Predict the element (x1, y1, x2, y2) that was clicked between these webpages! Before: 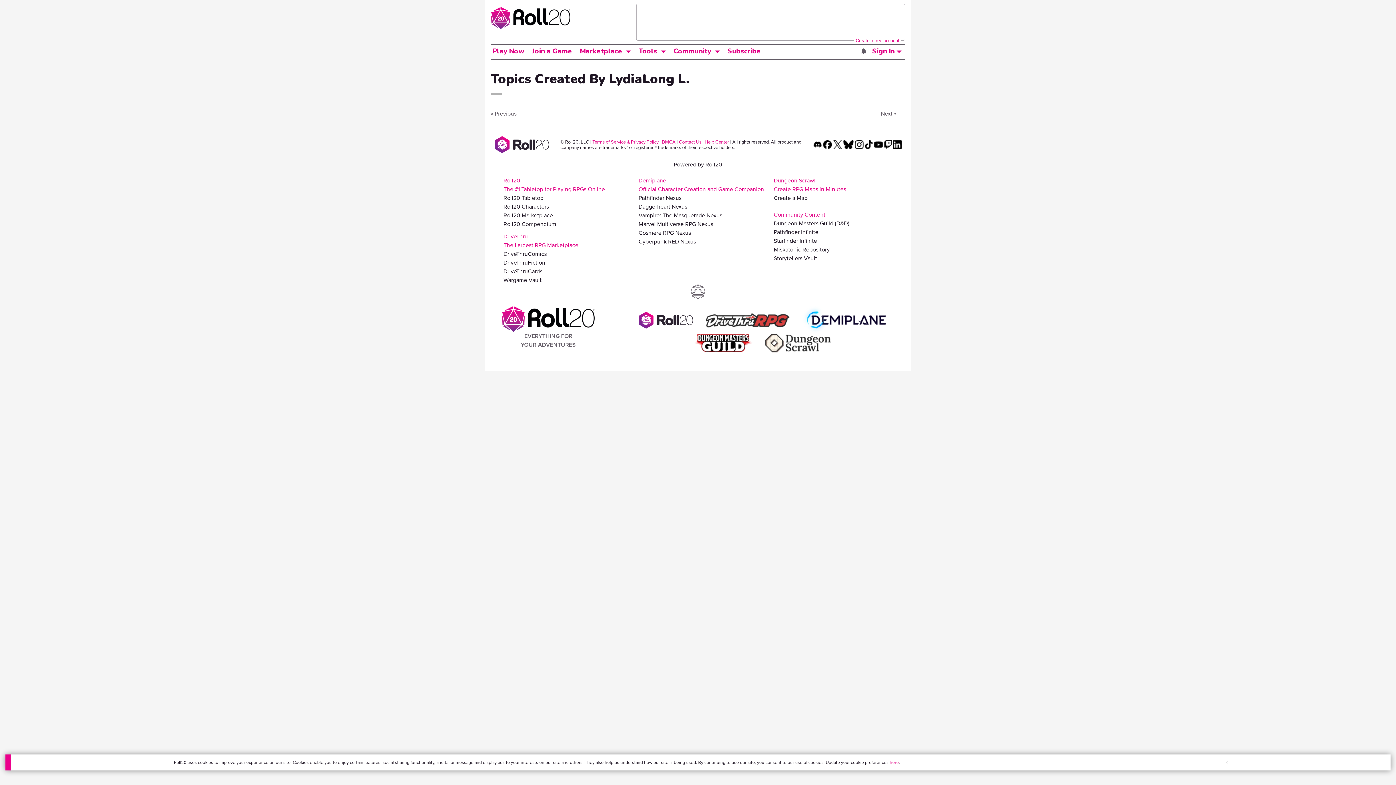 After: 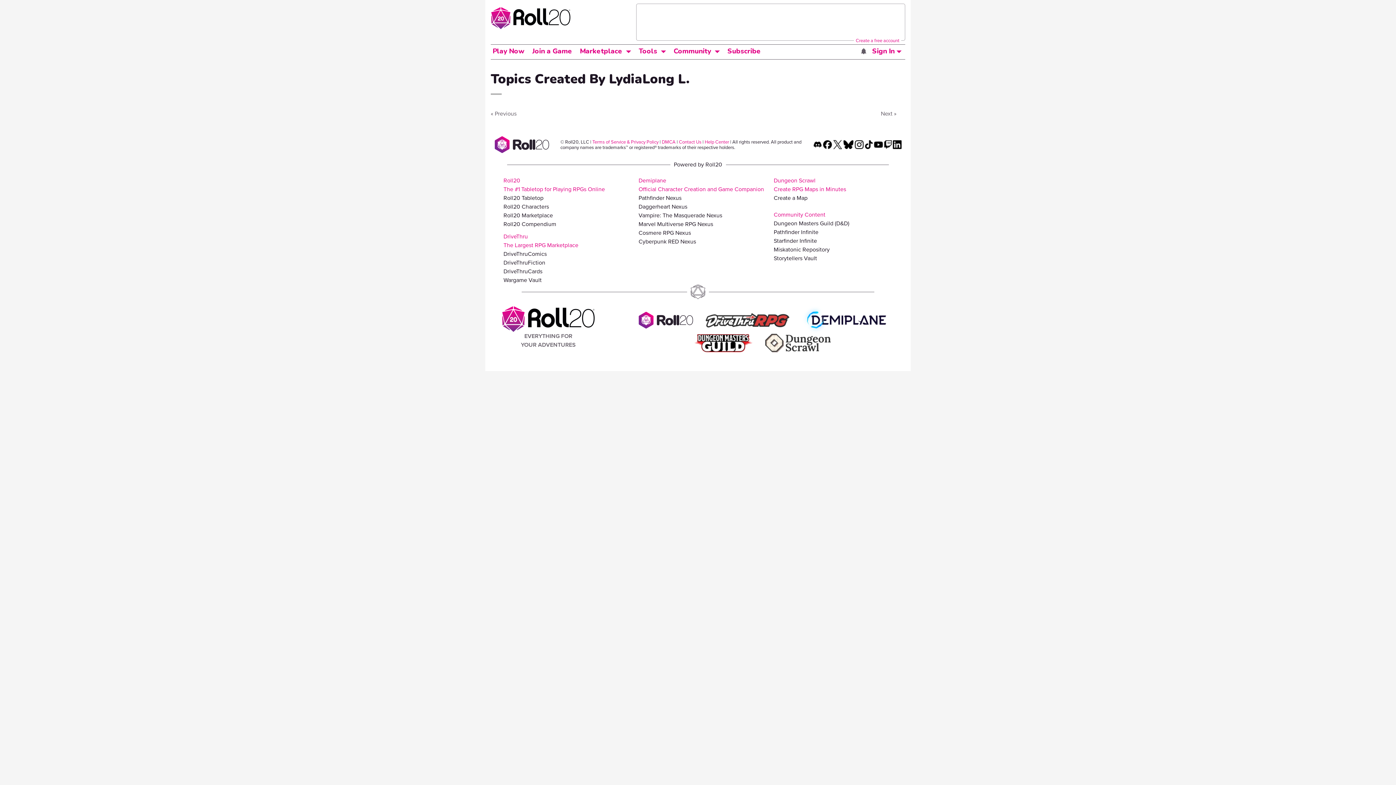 Action: bbox: (881, 109, 896, 117) label: Next »